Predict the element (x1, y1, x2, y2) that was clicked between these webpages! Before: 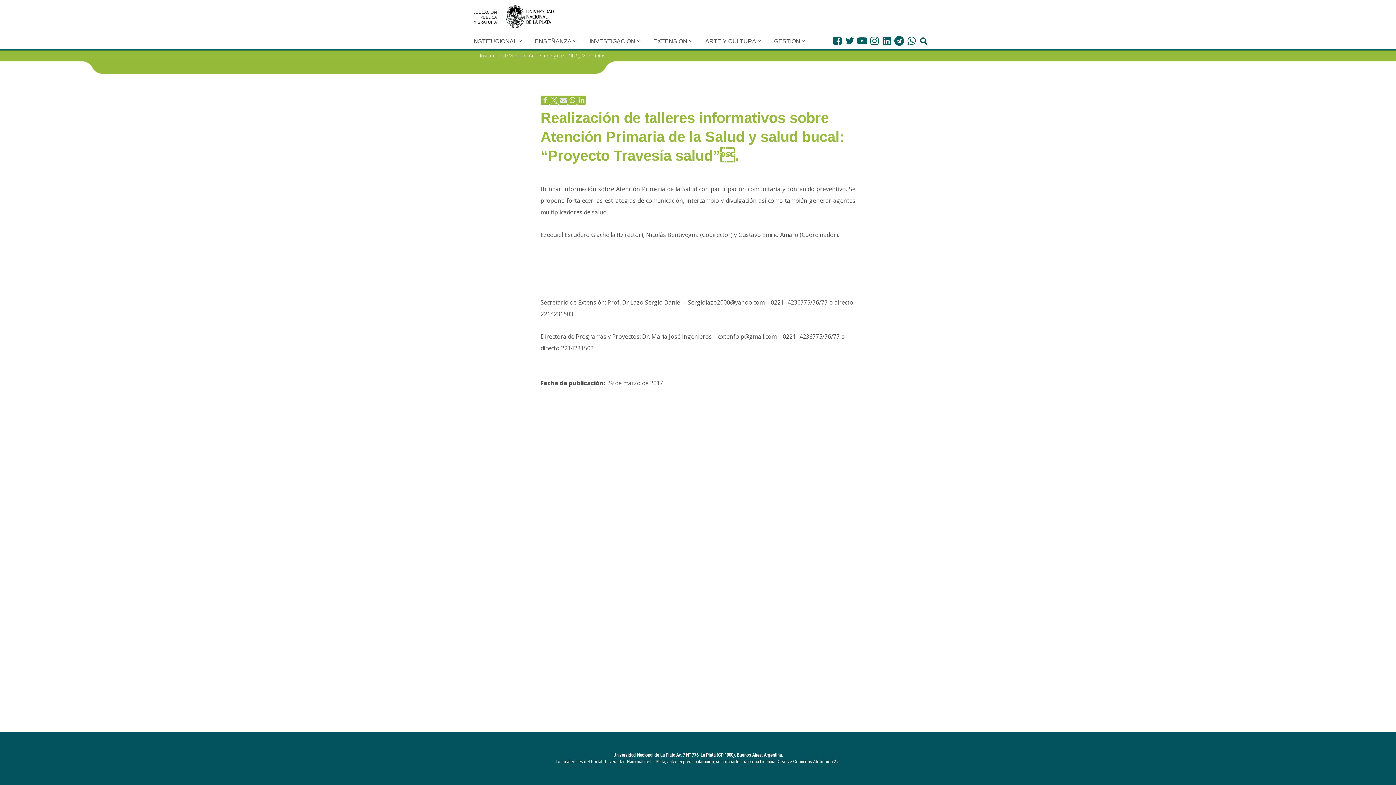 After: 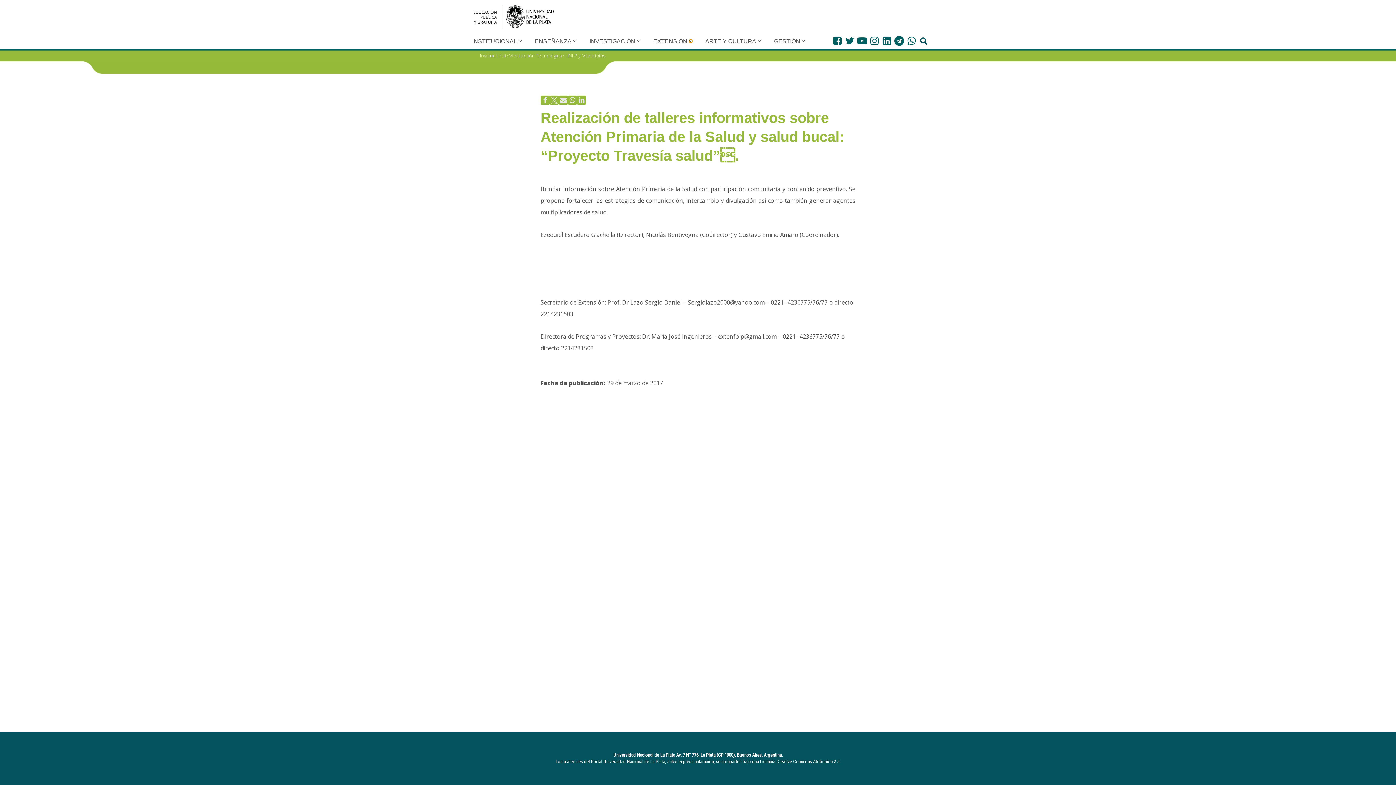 Action: label: Abrir submenú bbox: (689, 39, 692, 42)